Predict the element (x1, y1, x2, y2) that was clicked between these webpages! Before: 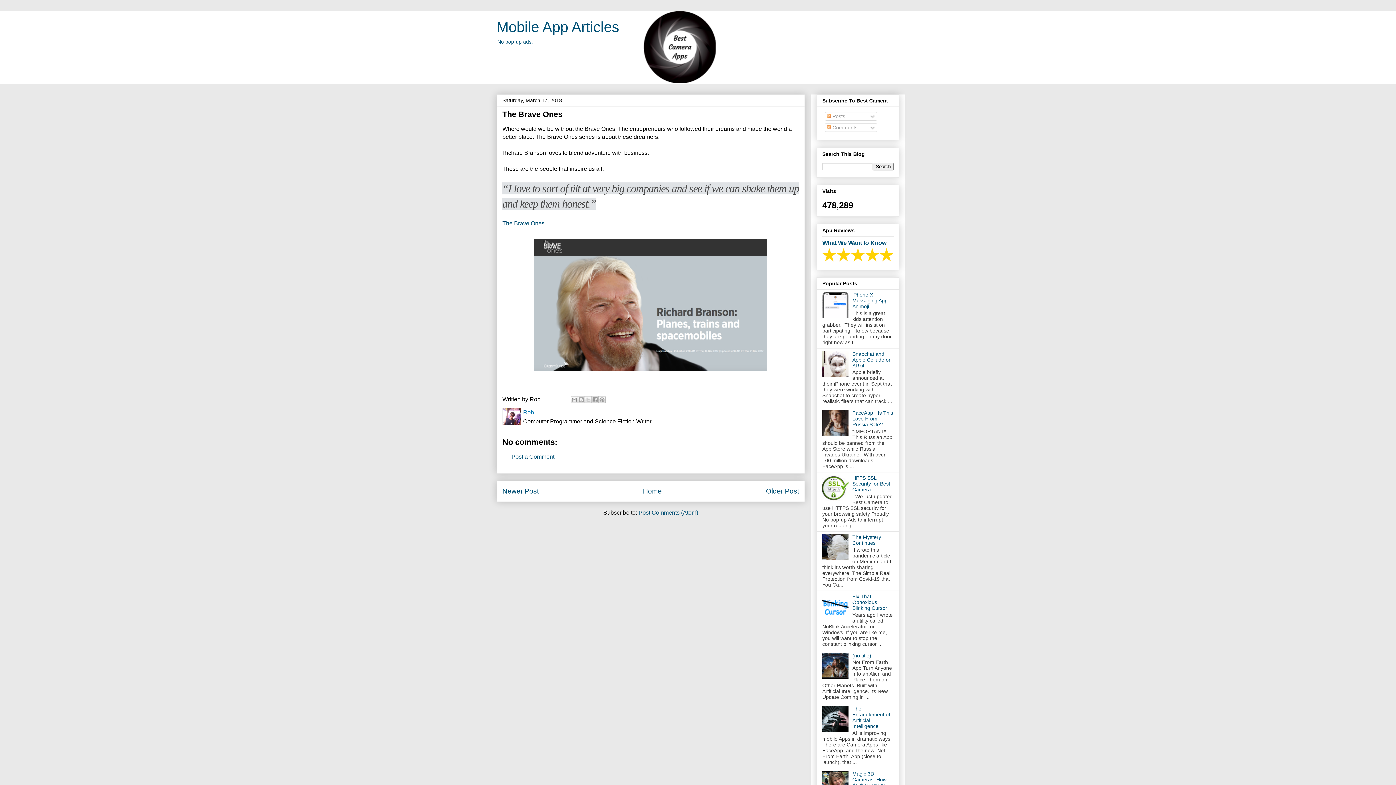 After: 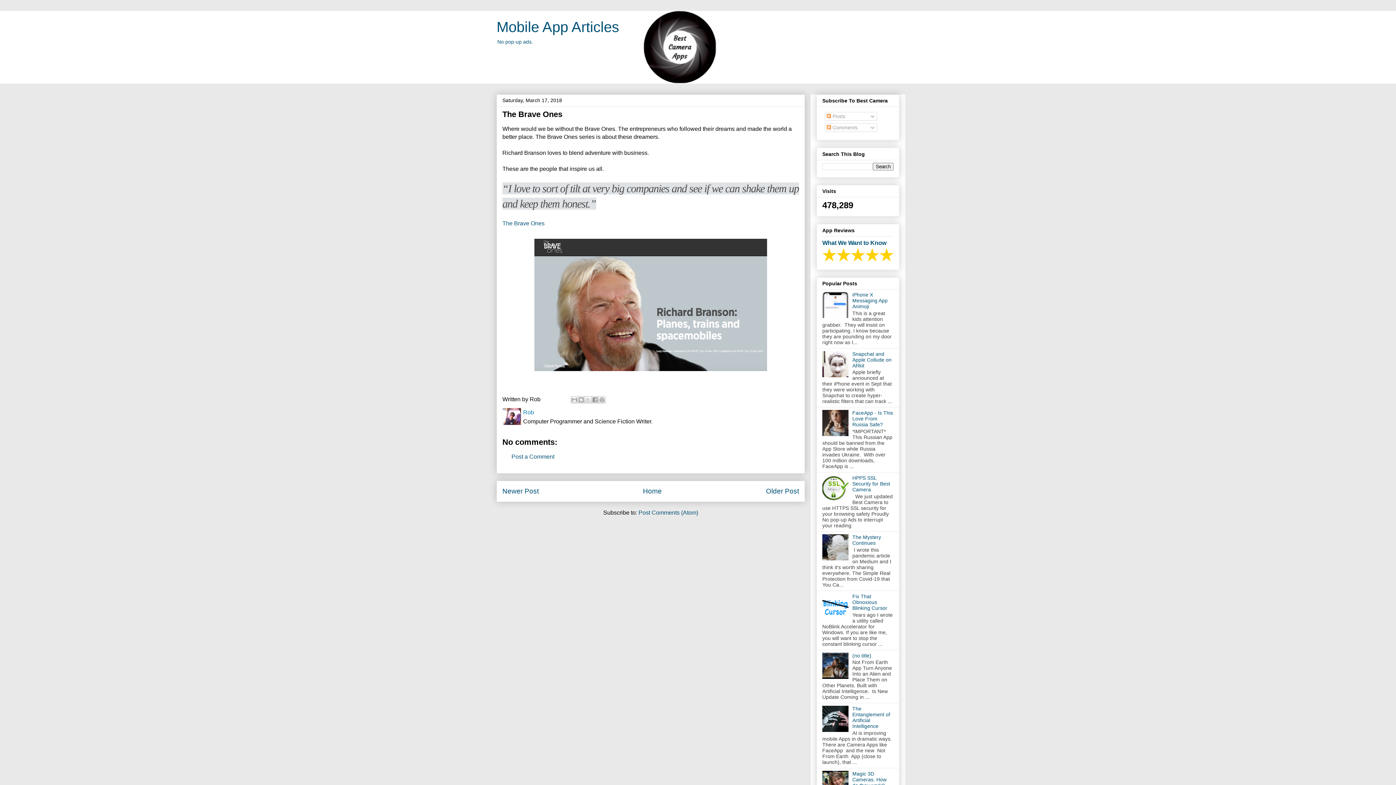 Action: bbox: (822, 615, 850, 621)